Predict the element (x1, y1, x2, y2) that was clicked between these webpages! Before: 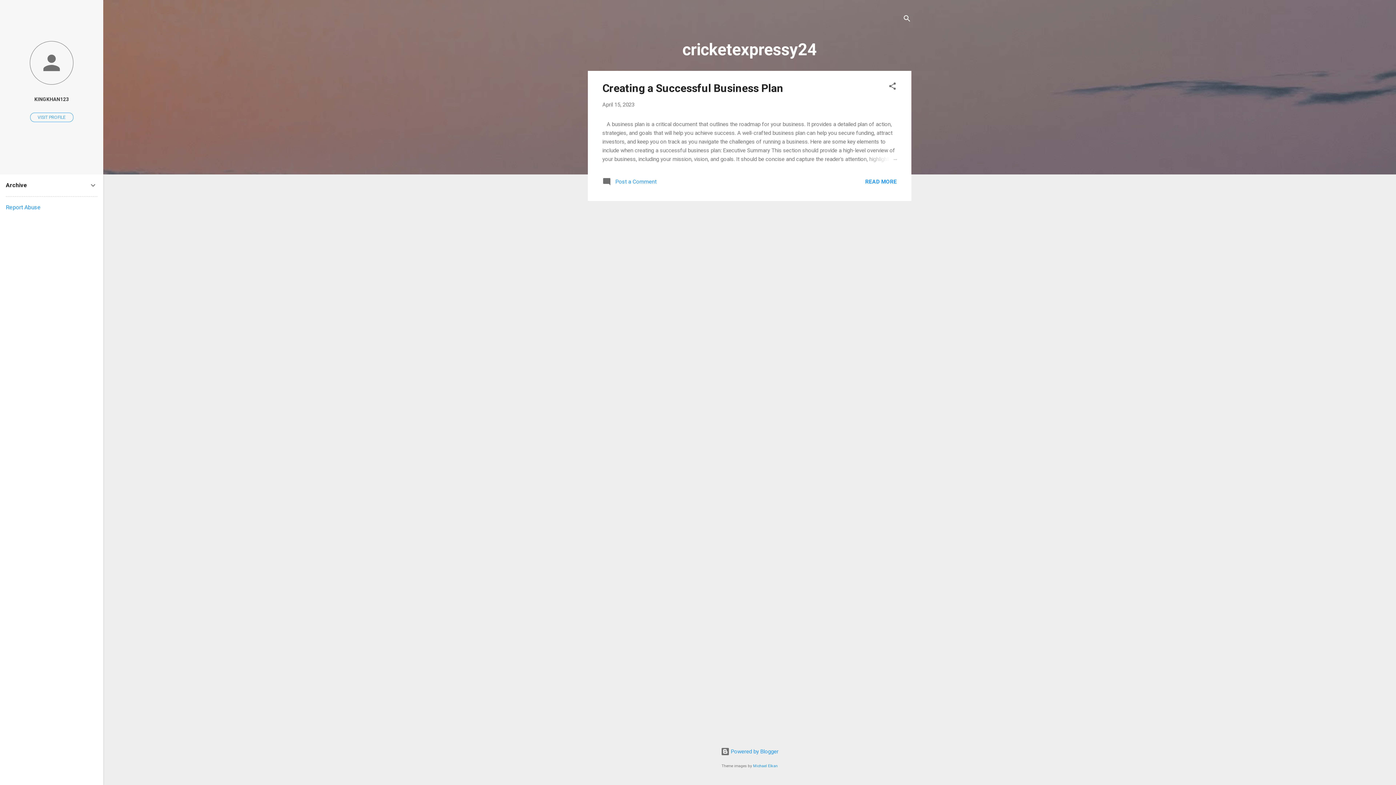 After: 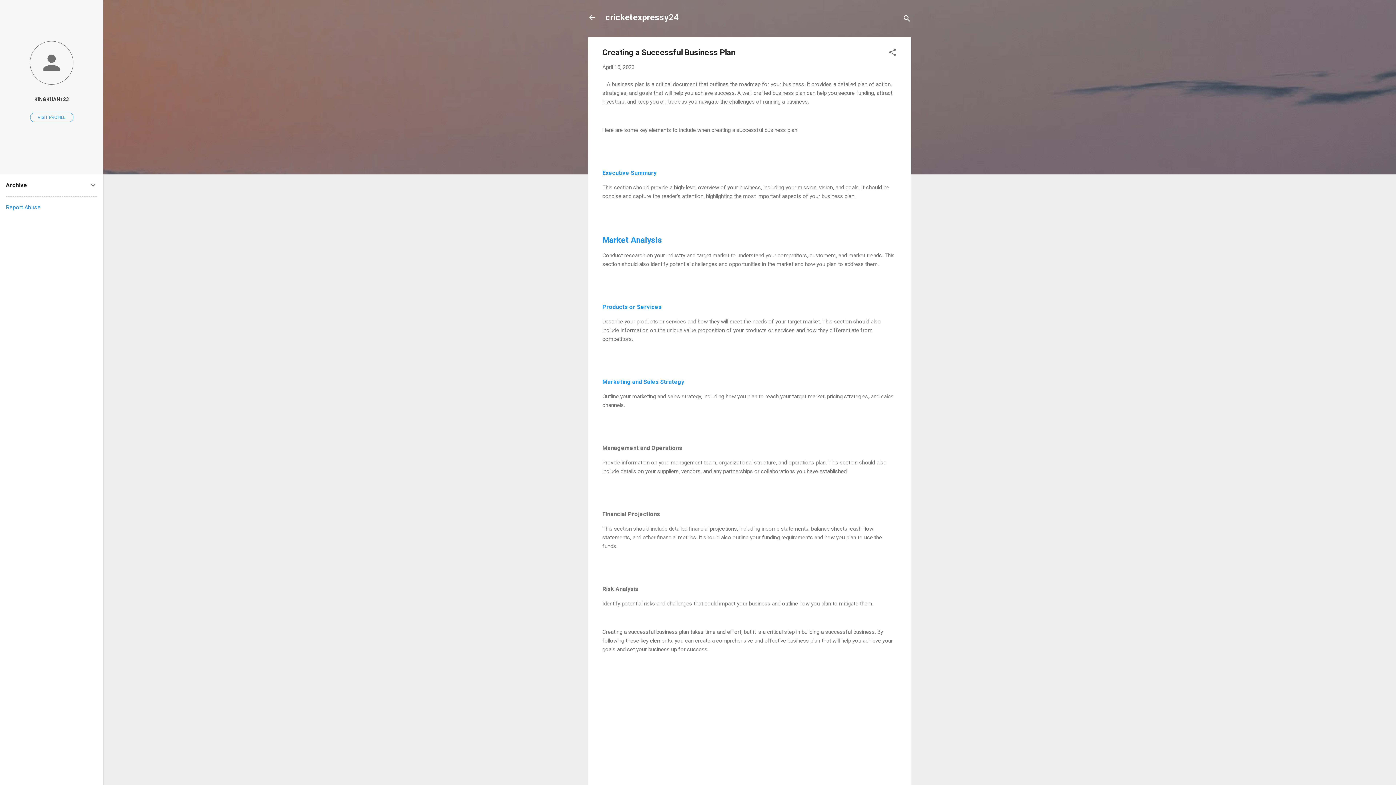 Action: label: April 15, 2023 bbox: (602, 100, 634, 106)